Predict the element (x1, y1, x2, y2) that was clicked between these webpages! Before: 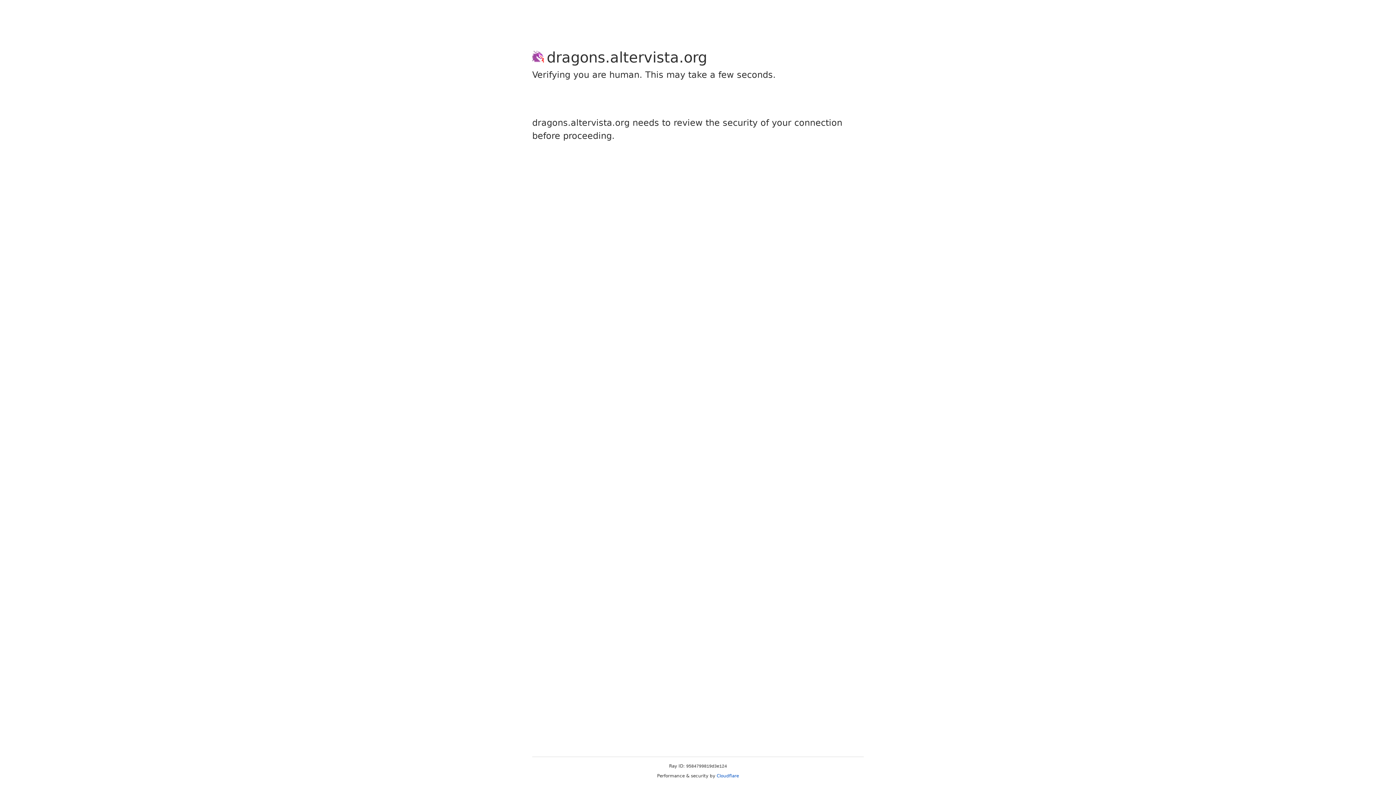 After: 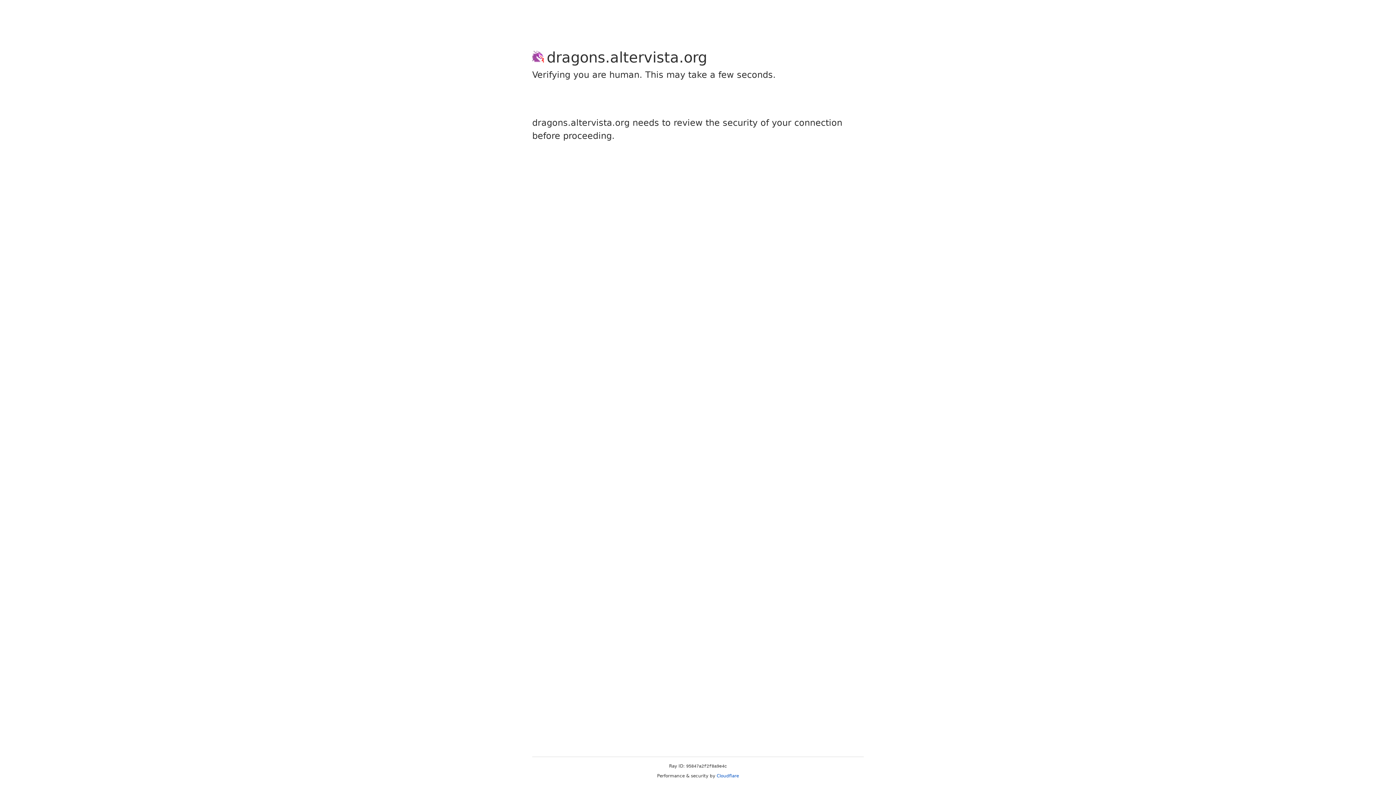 Action: bbox: (716, 773, 739, 778) label: Cloudflare